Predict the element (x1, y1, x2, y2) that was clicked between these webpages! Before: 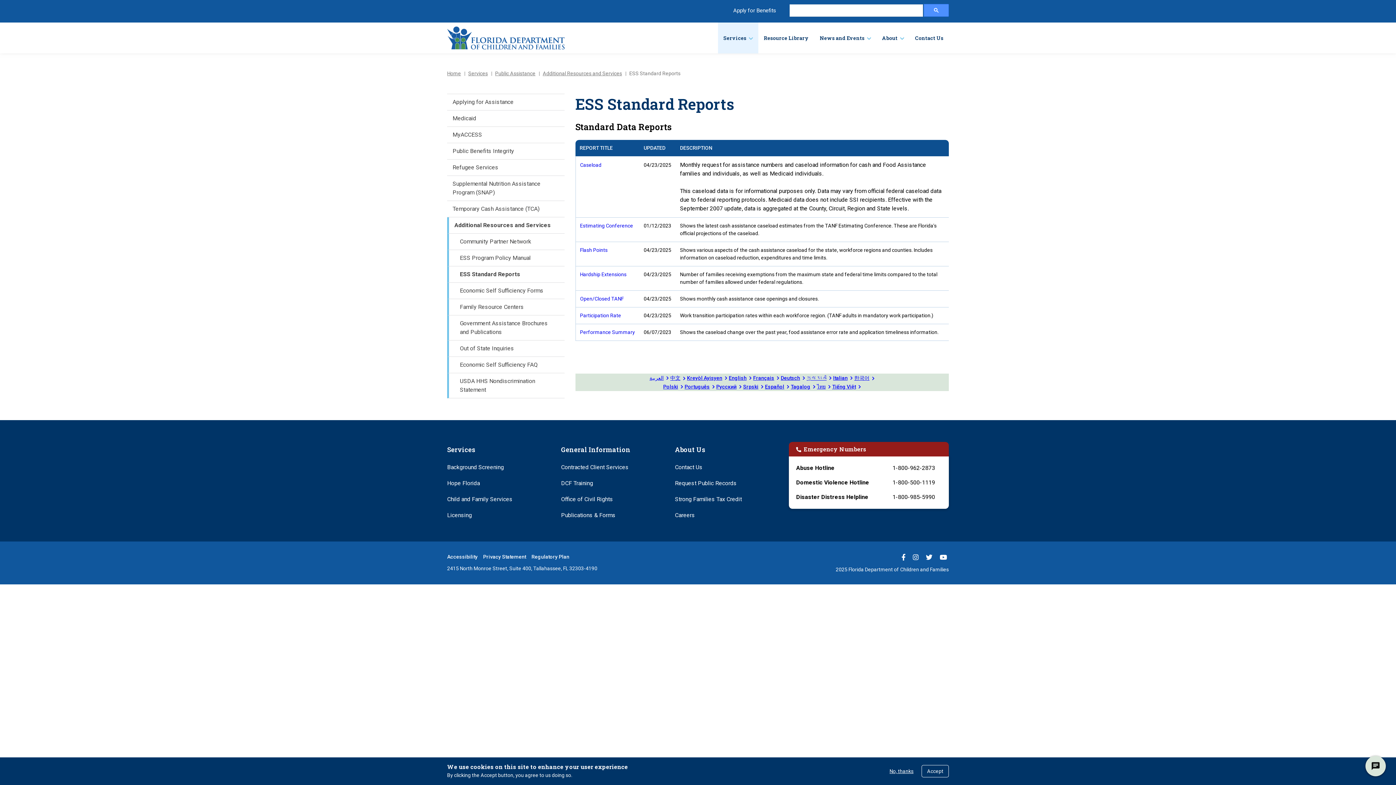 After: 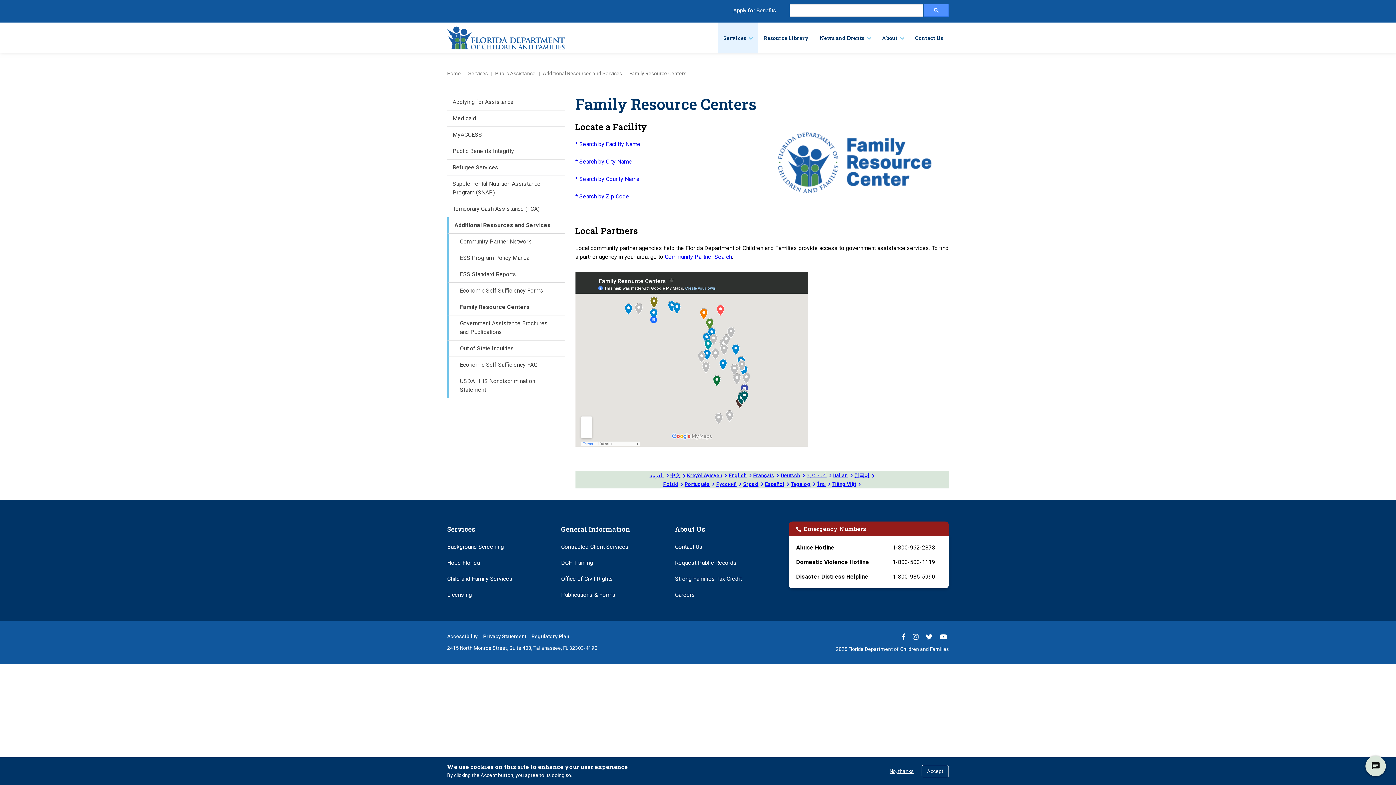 Action: bbox: (447, 299, 564, 315) label: Family Resource Centers